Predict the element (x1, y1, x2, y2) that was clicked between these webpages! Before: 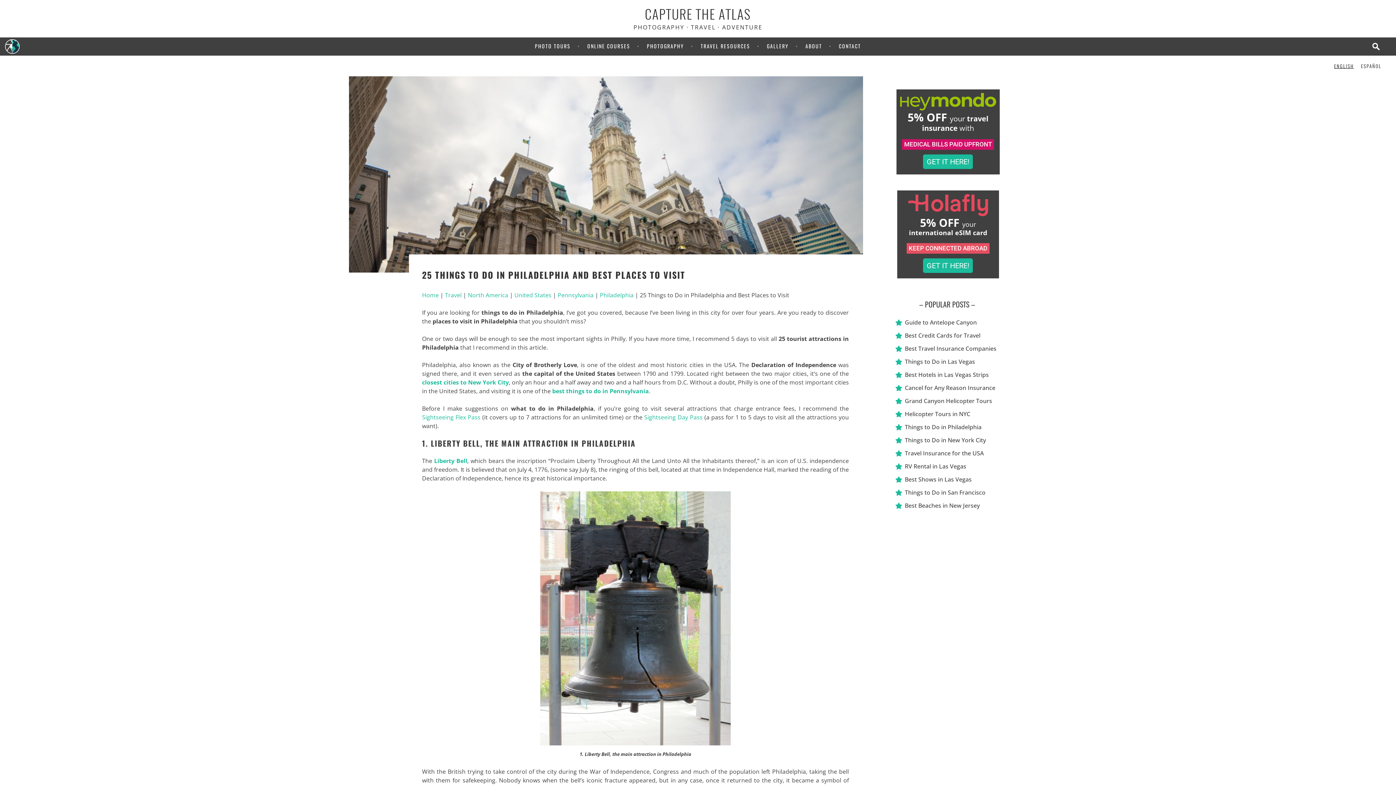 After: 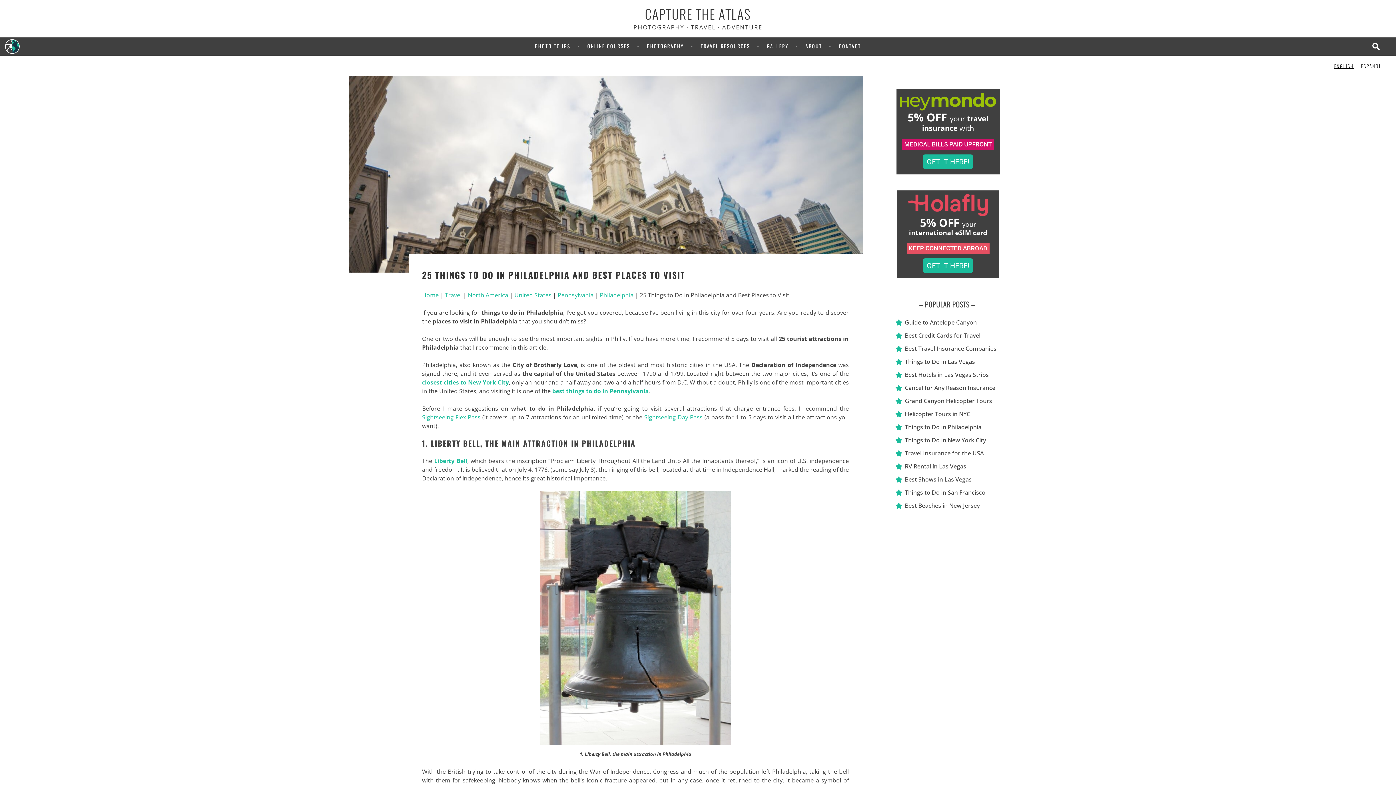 Action: bbox: (906, 243, 989, 253) label: KEEP CONNECTED ABROAD